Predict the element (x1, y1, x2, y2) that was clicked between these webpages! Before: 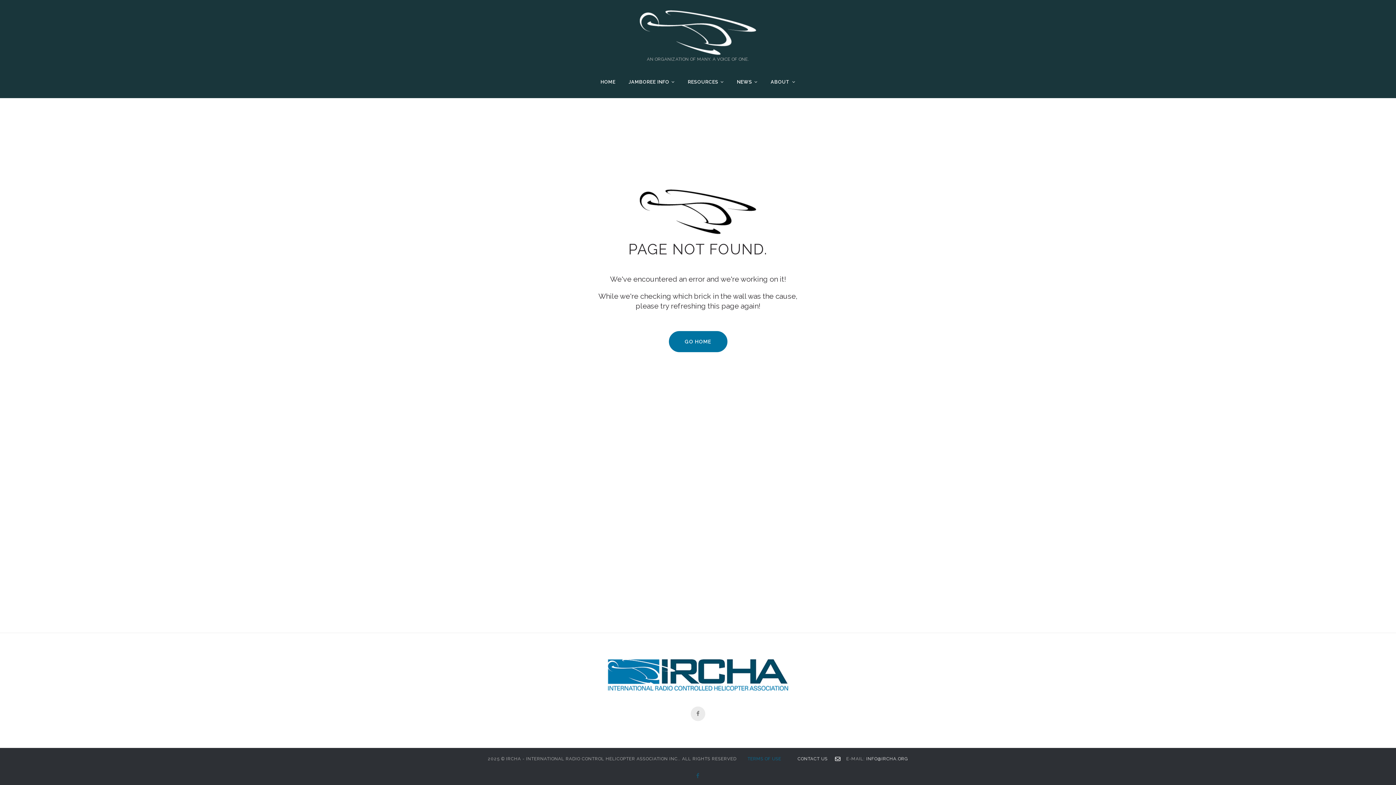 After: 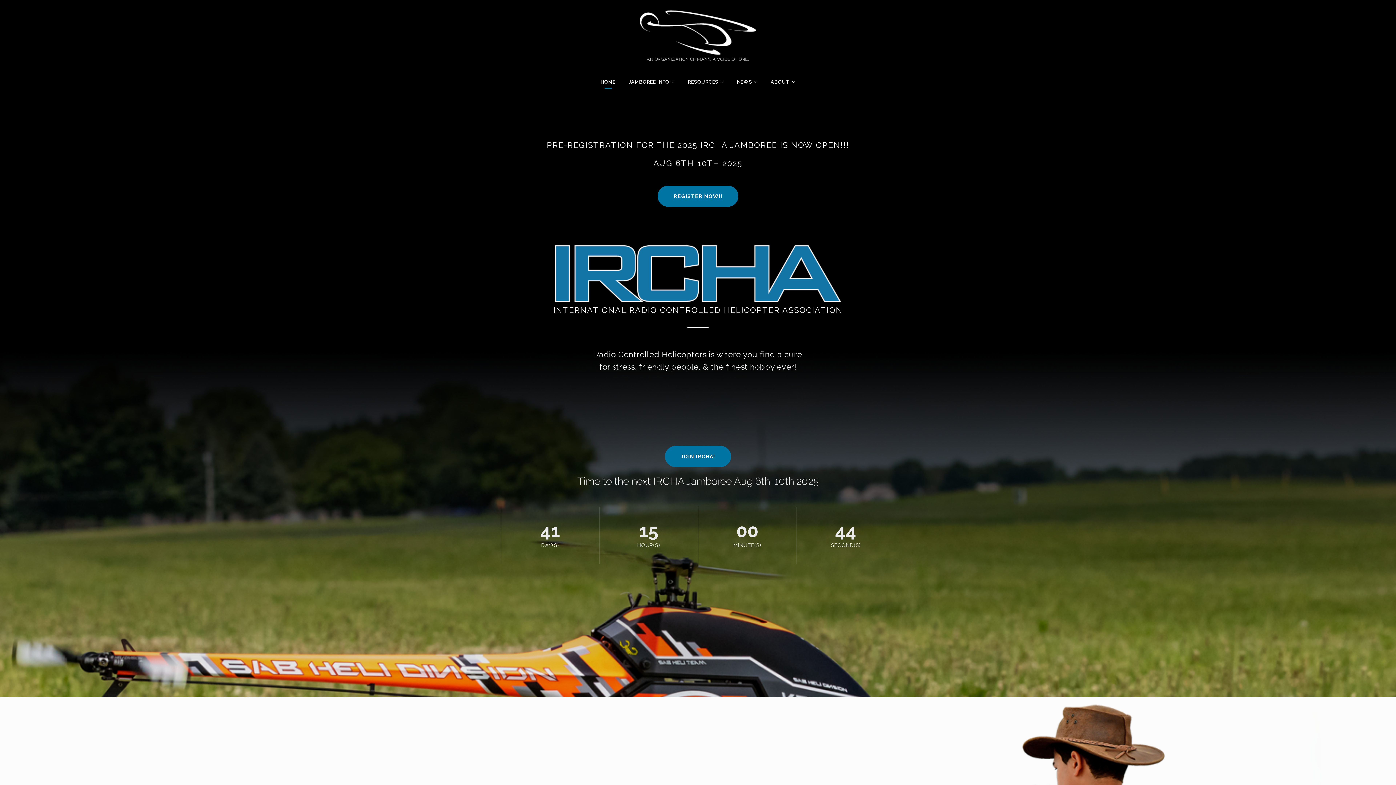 Action: bbox: (639, 7, 756, 25)